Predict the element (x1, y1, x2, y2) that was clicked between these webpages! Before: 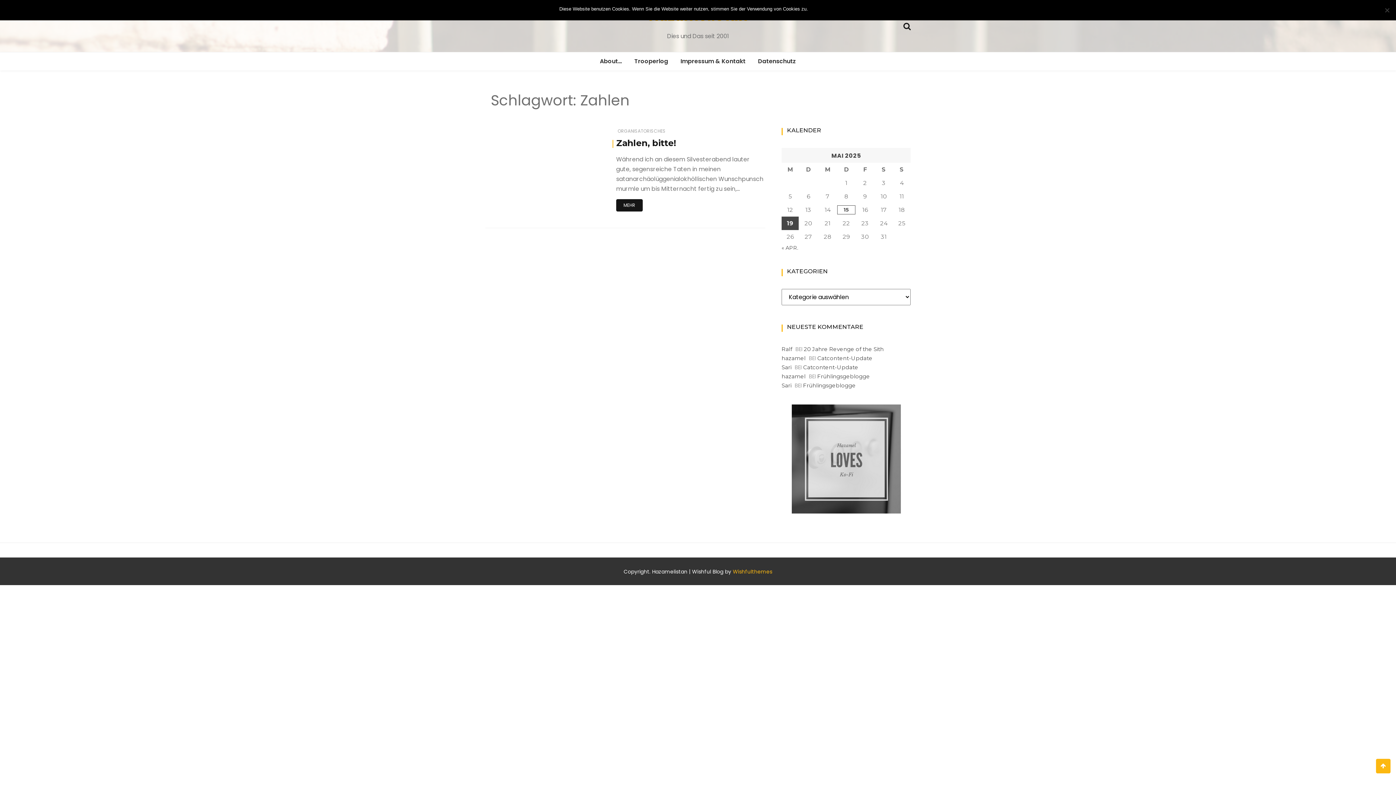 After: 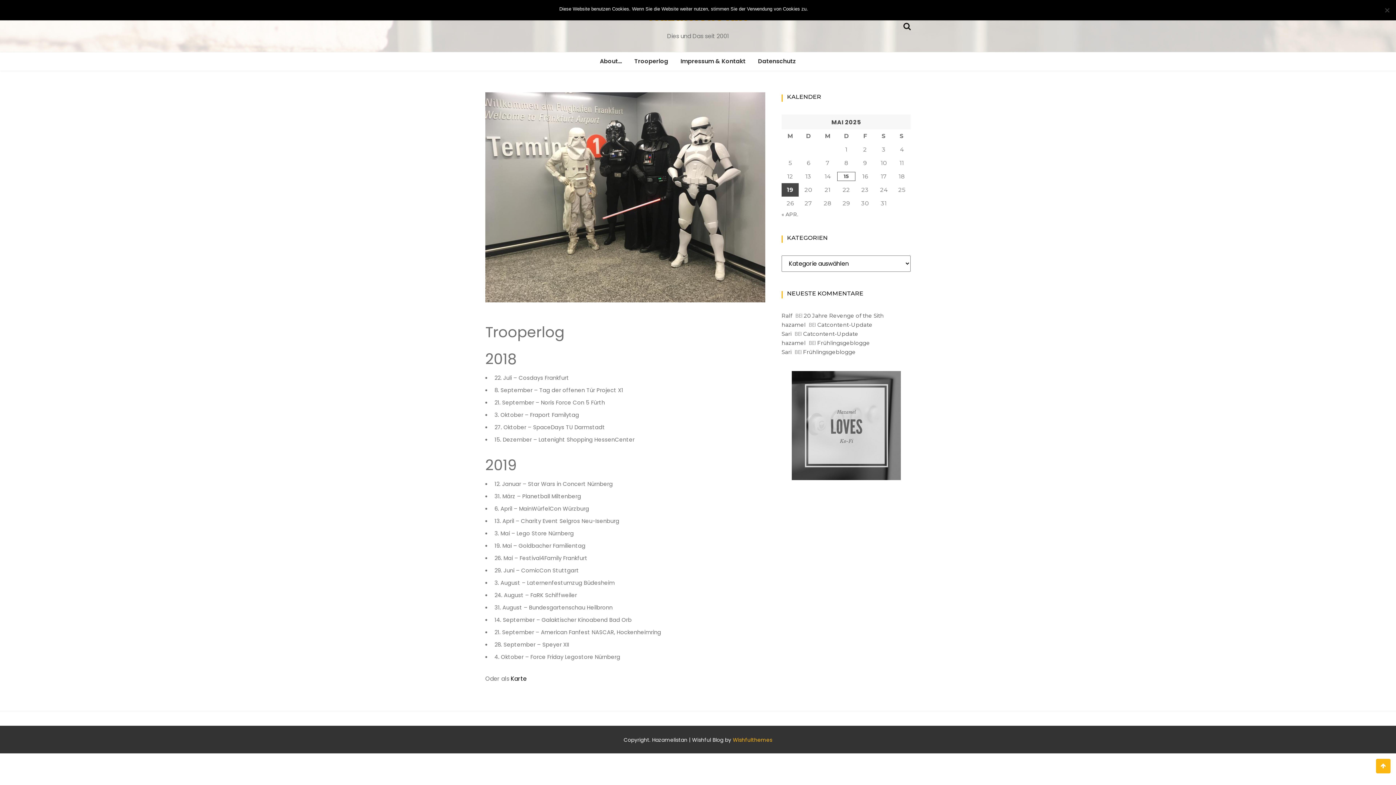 Action: bbox: (629, 52, 673, 70) label: Trooperlog